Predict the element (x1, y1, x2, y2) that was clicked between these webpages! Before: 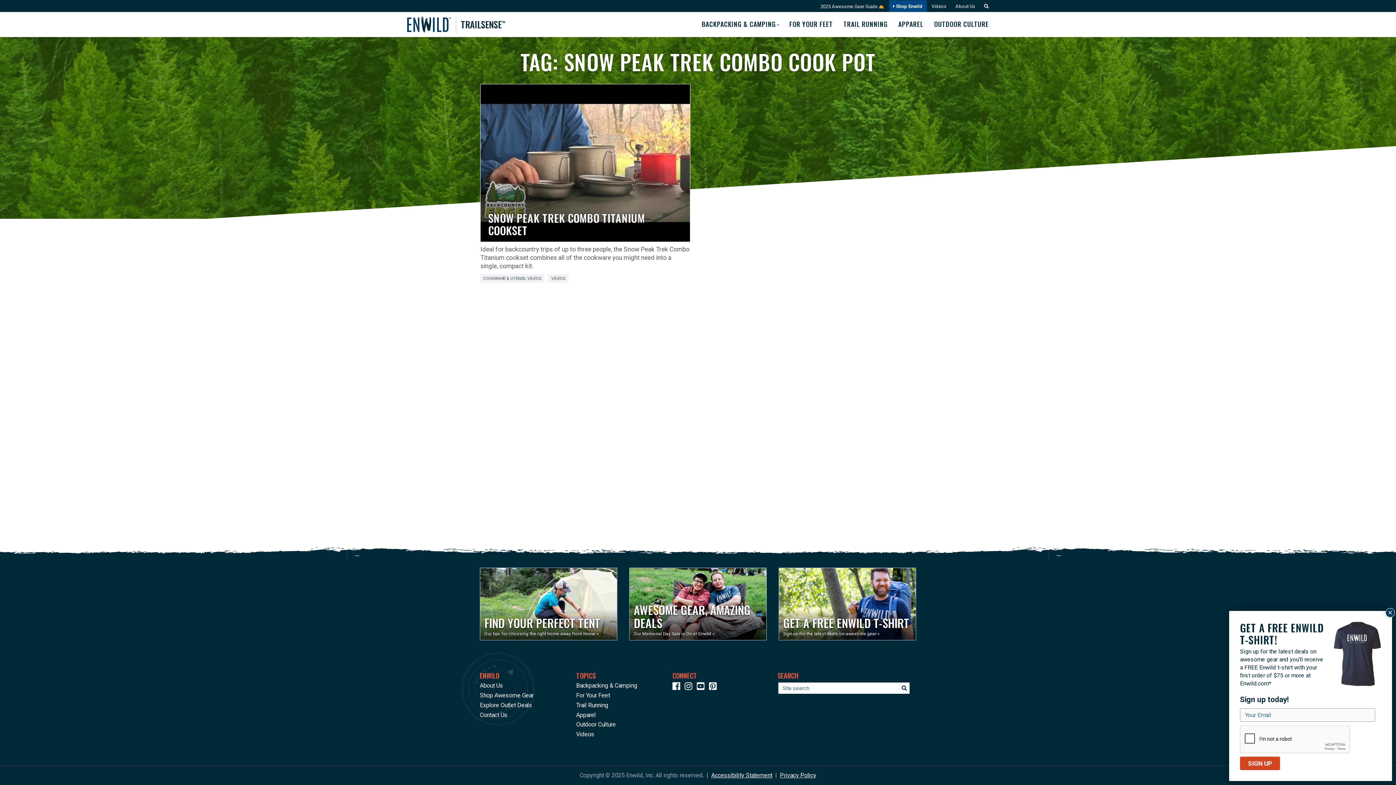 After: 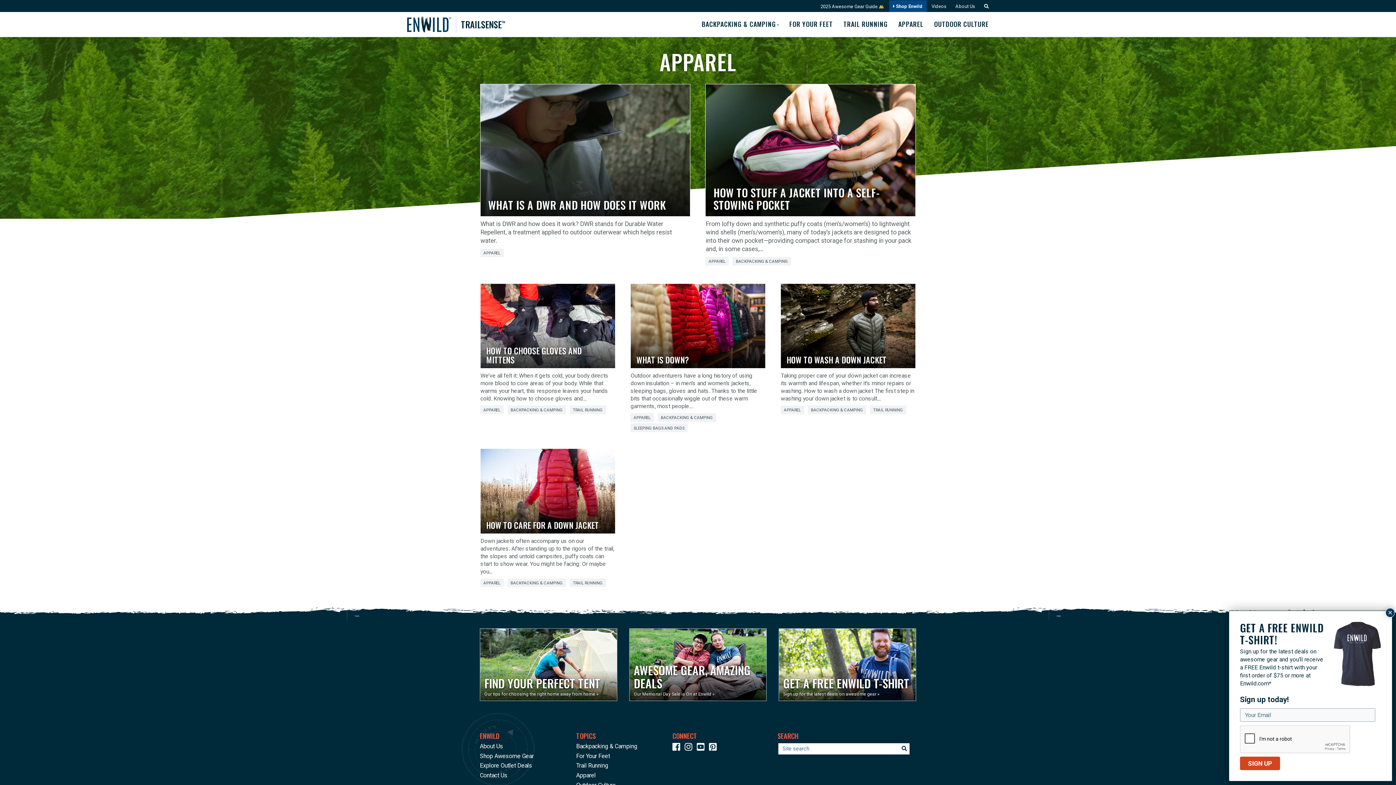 Action: label: Apparel bbox: (576, 711, 595, 718)